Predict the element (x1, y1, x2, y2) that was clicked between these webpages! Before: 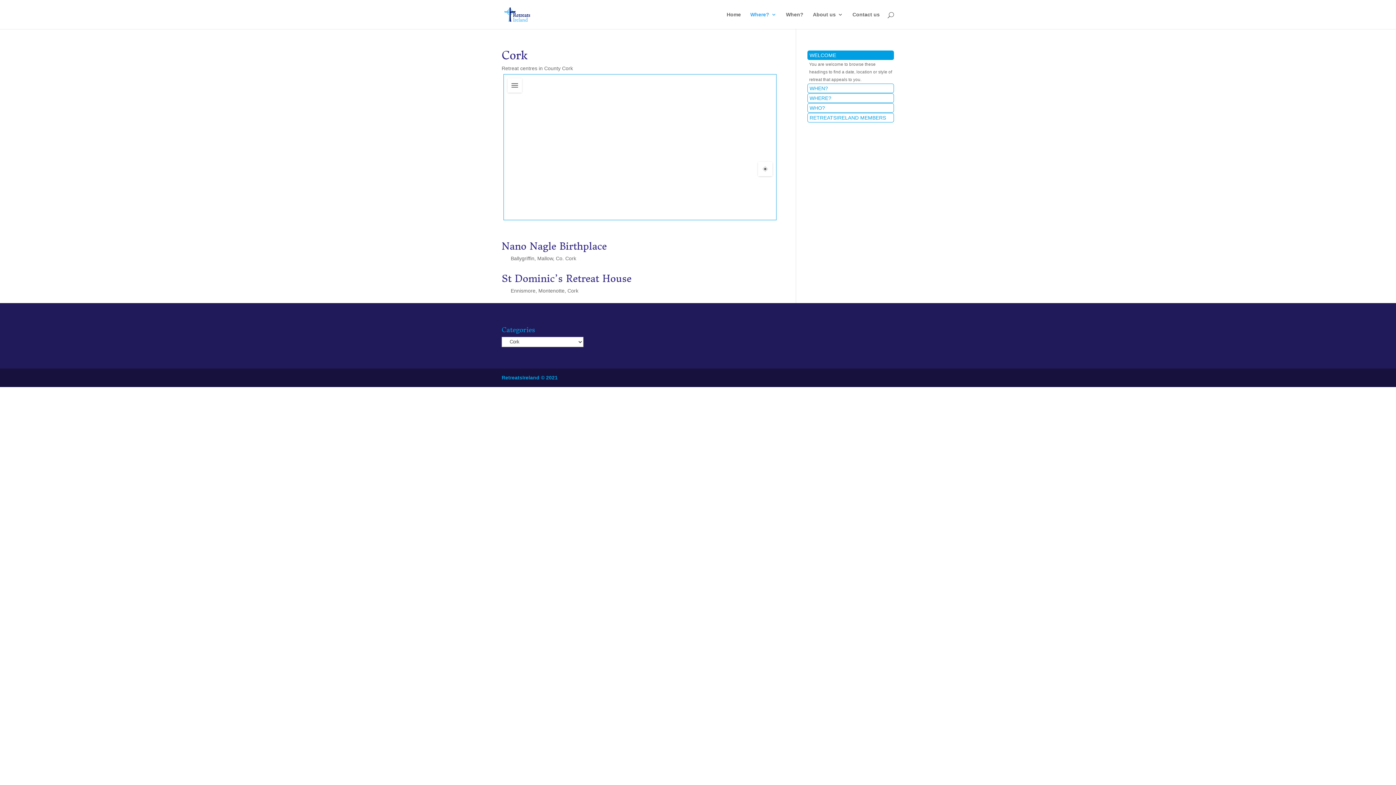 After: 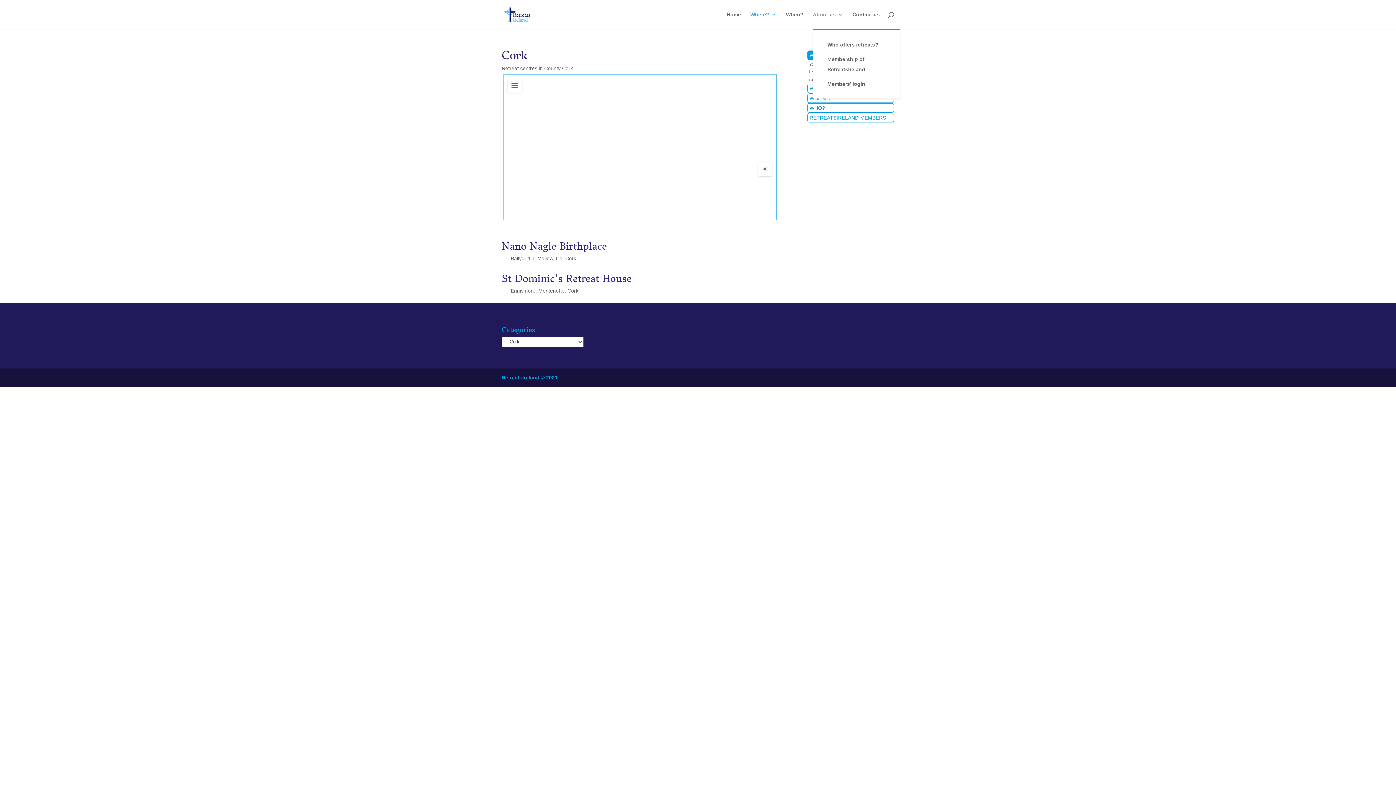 Action: label: About us bbox: (813, 12, 843, 29)